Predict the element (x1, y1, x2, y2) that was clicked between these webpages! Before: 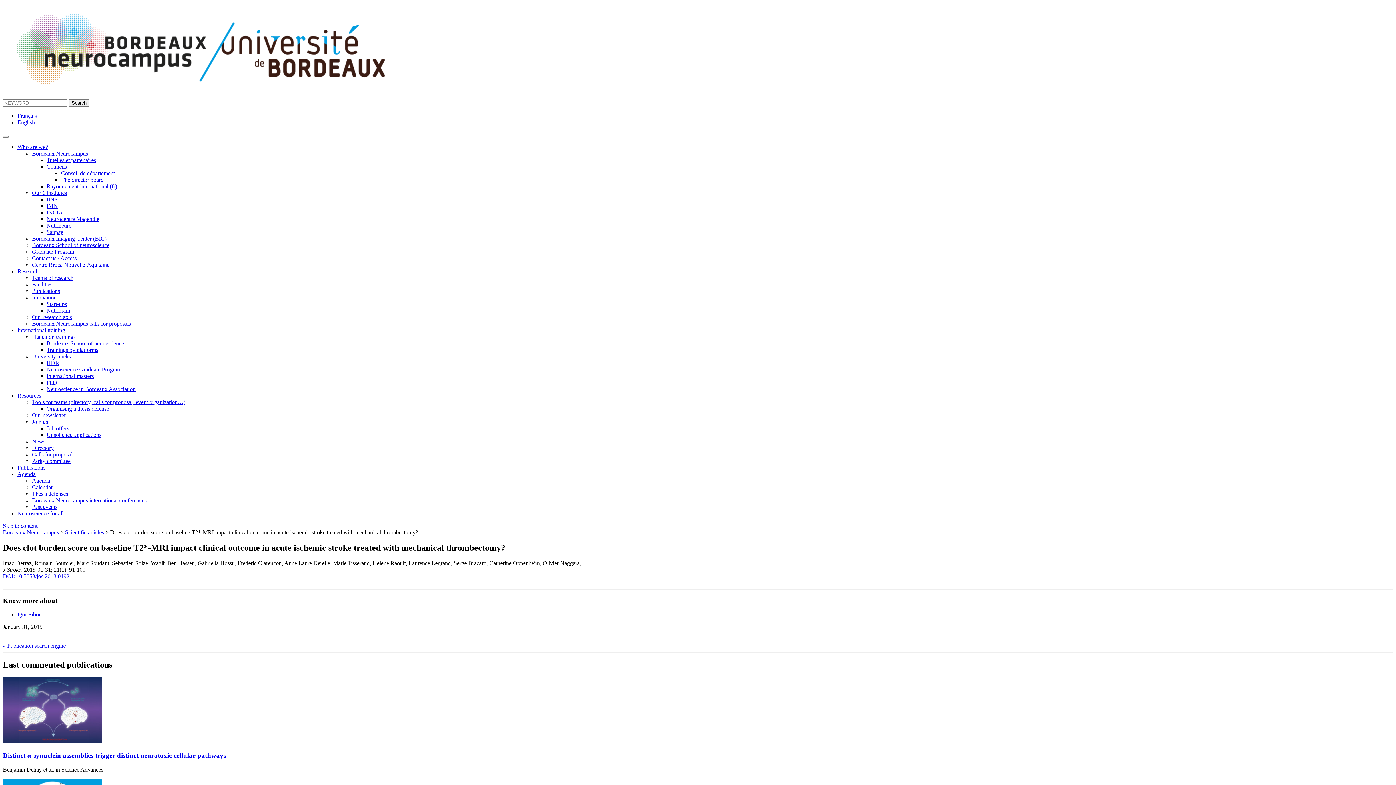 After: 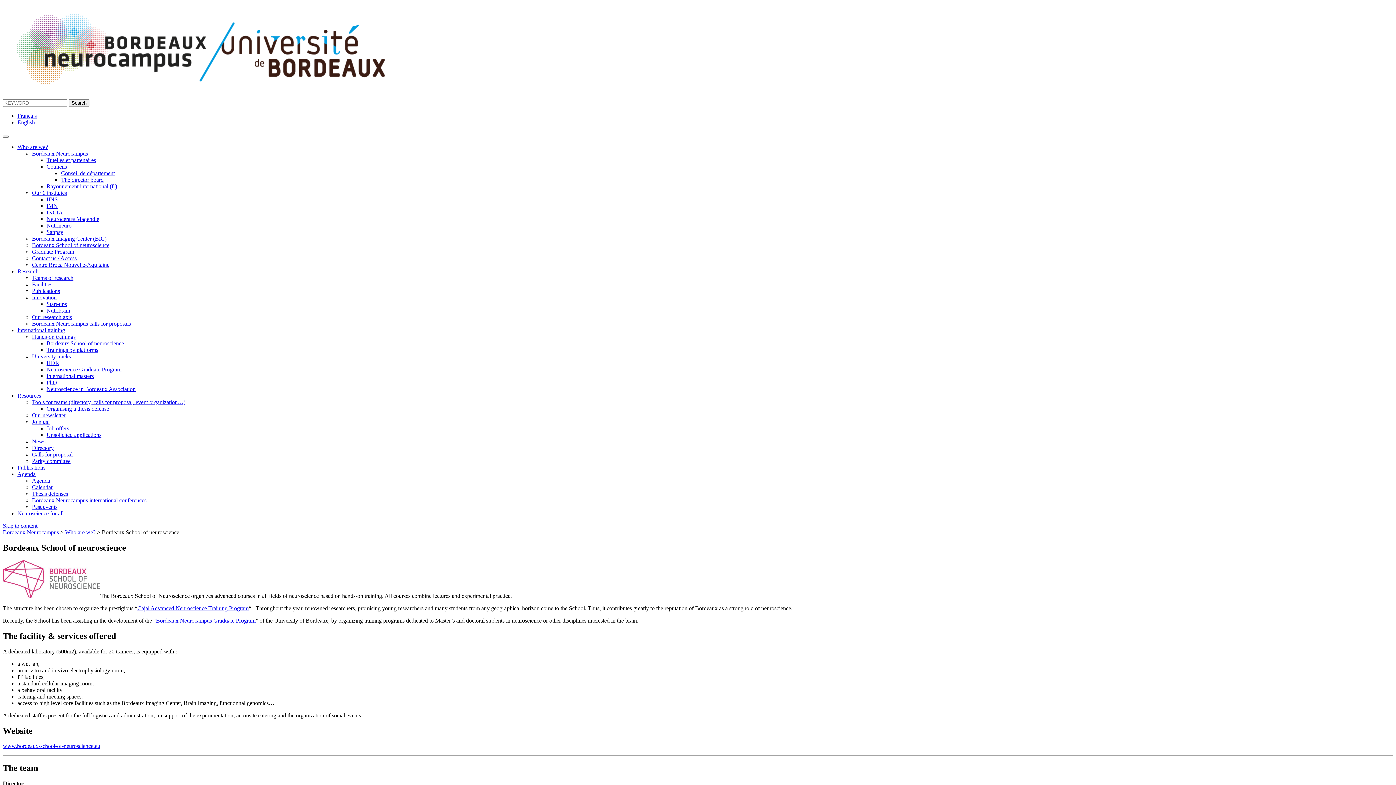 Action: label: Bordeaux School of neuroscience bbox: (32, 242, 109, 248)